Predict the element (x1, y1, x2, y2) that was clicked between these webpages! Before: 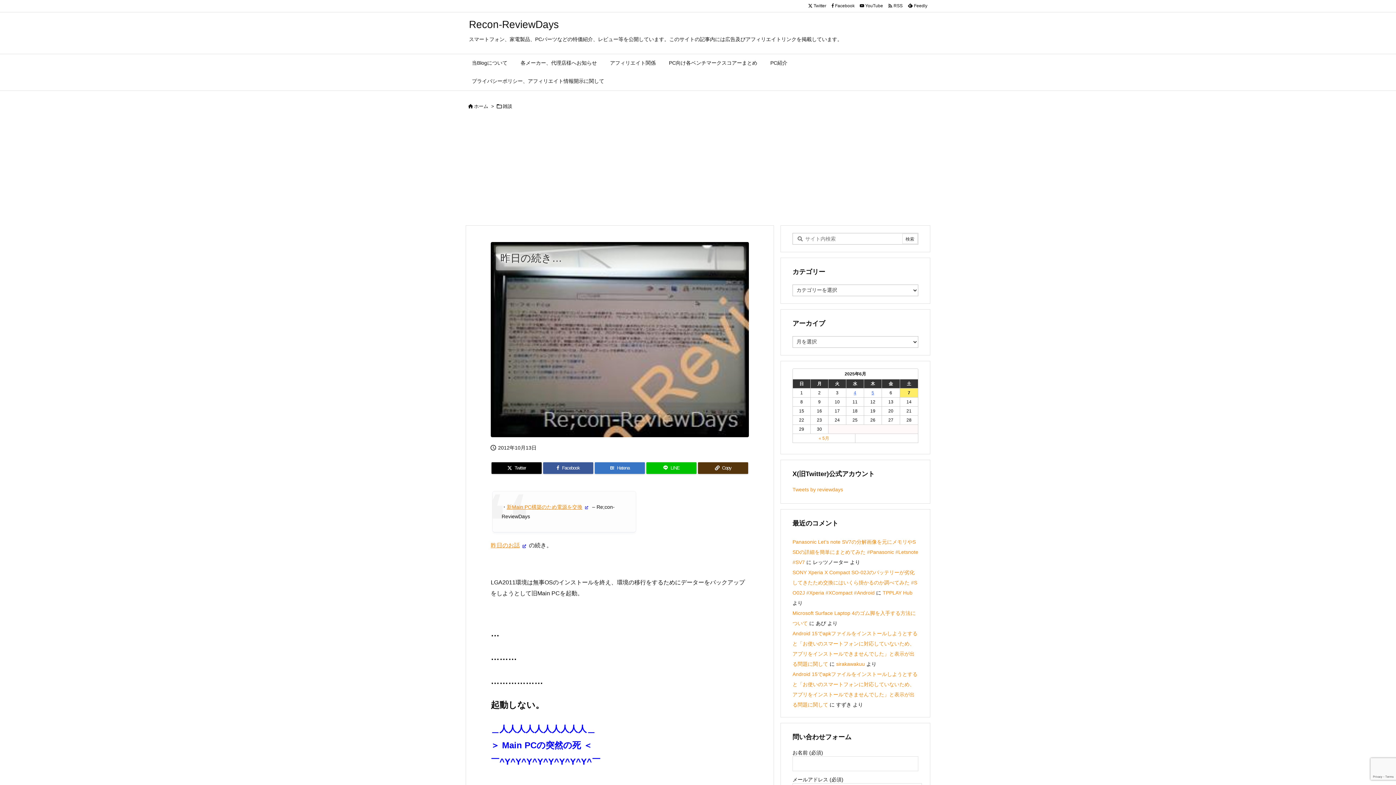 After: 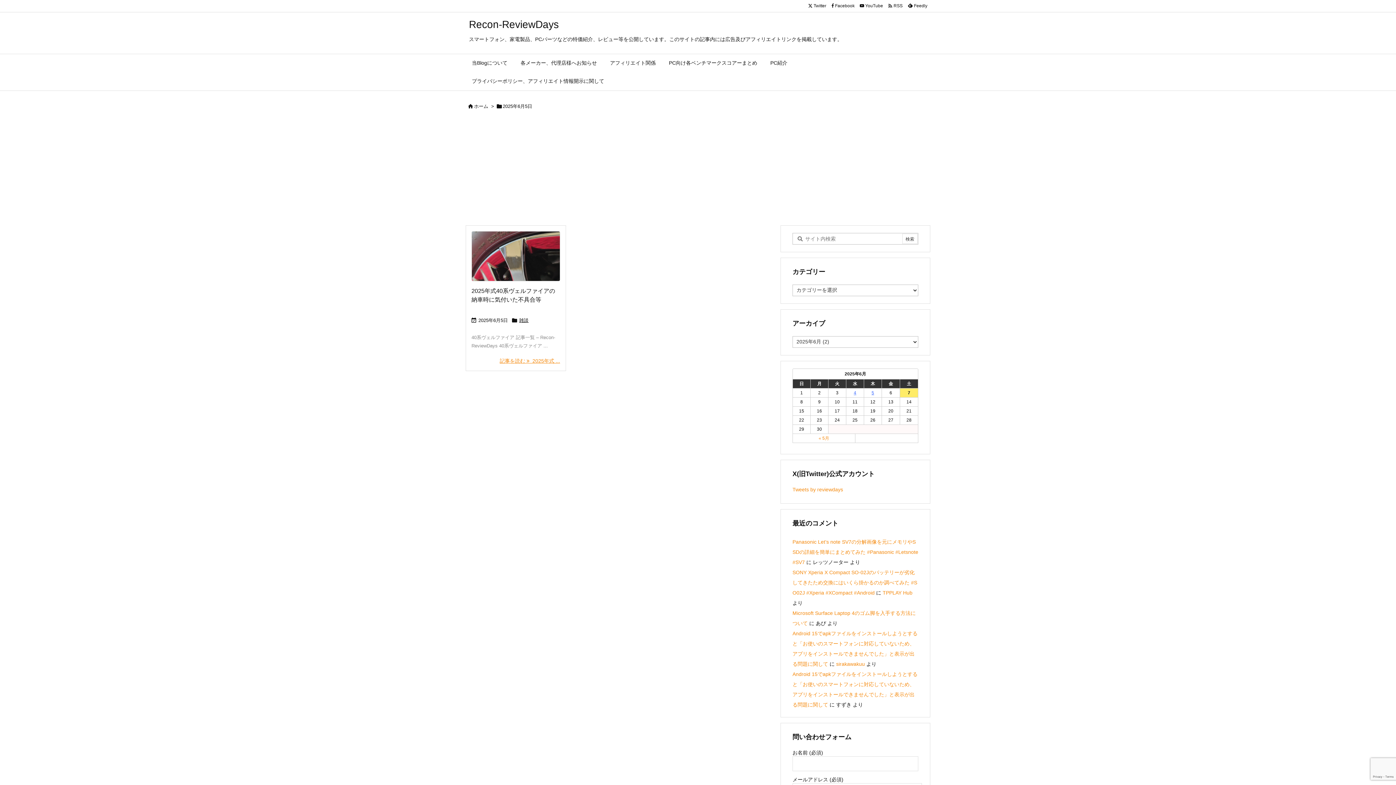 Action: label: 2025年6月5日 に投稿を公開 bbox: (871, 390, 874, 395)